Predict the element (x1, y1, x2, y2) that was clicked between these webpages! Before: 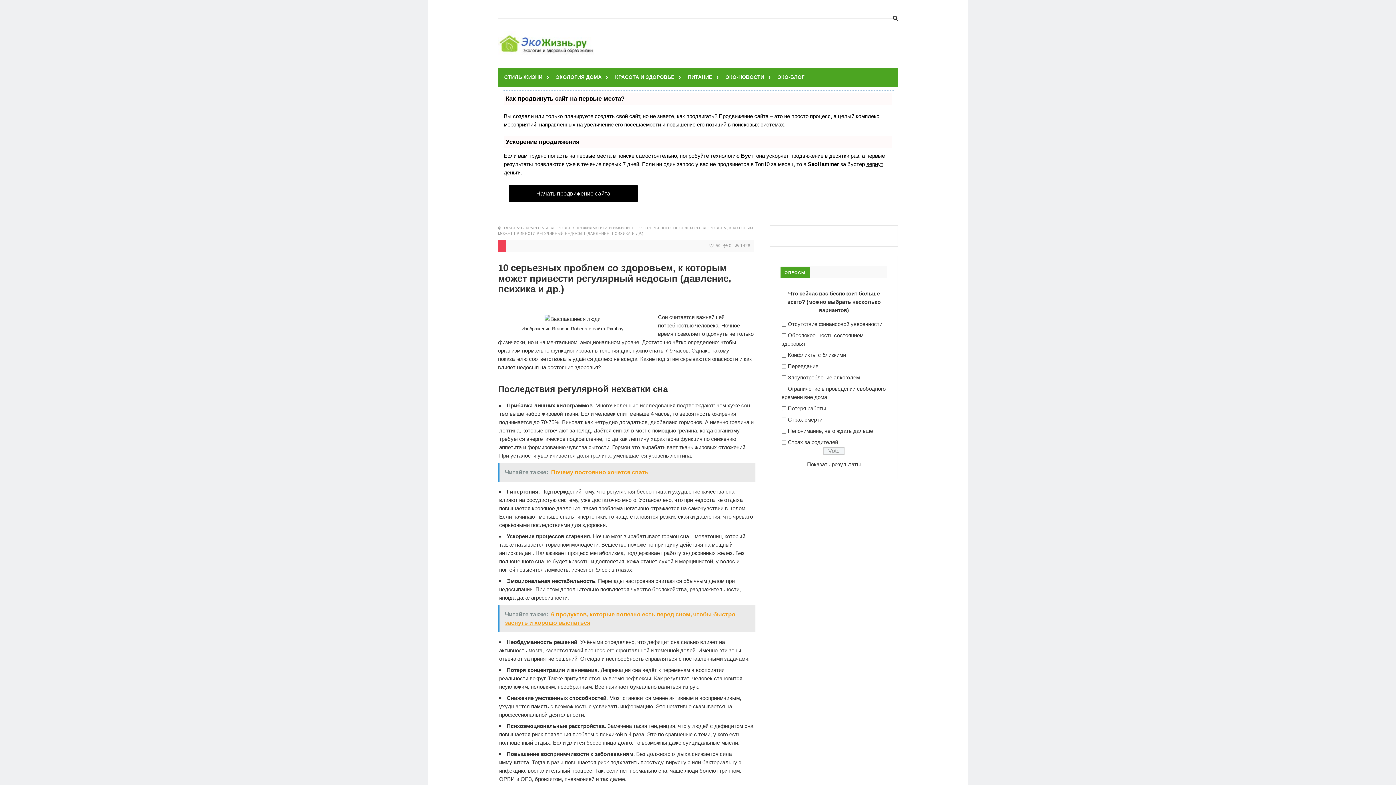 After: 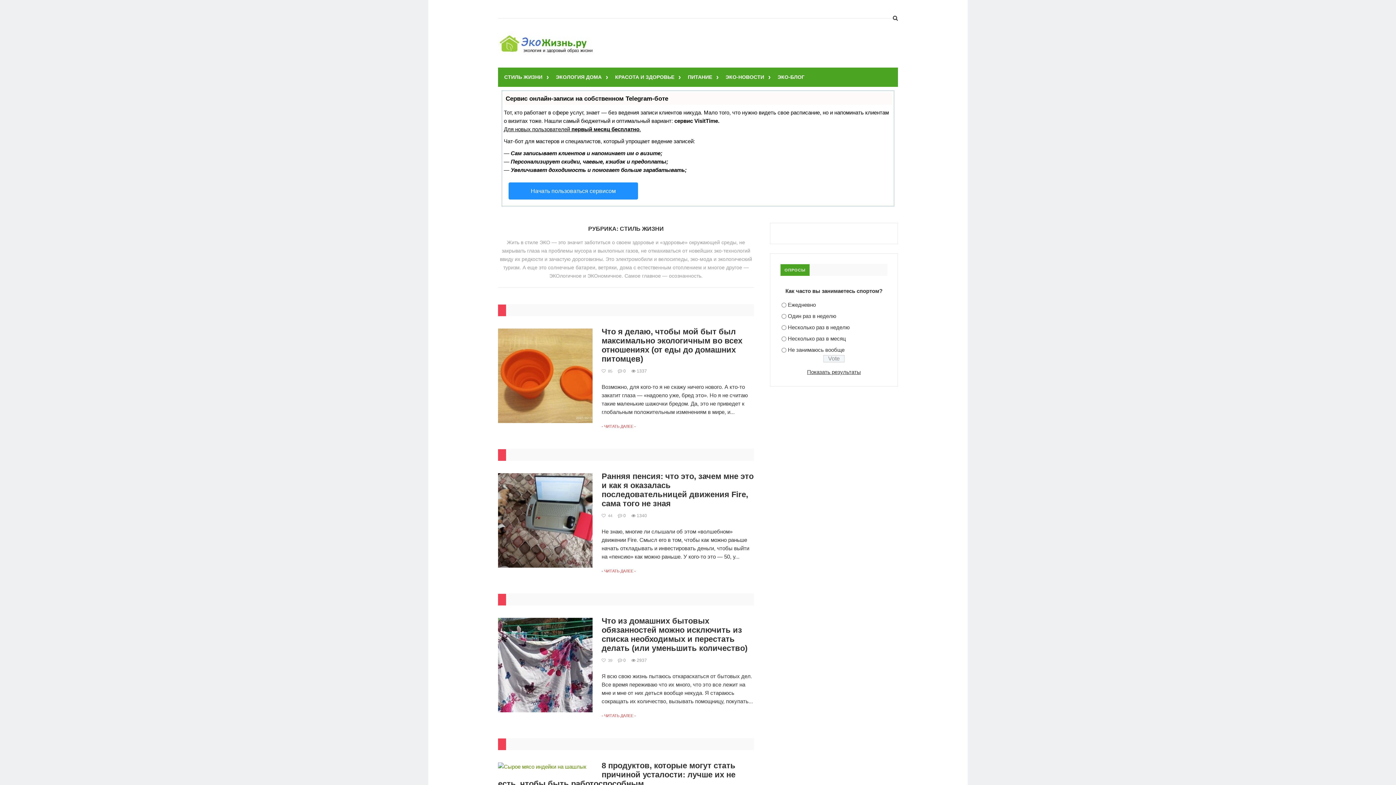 Action: bbox: (504, 73, 549, 81) label: СТИЛЬ ЖИЗНИ